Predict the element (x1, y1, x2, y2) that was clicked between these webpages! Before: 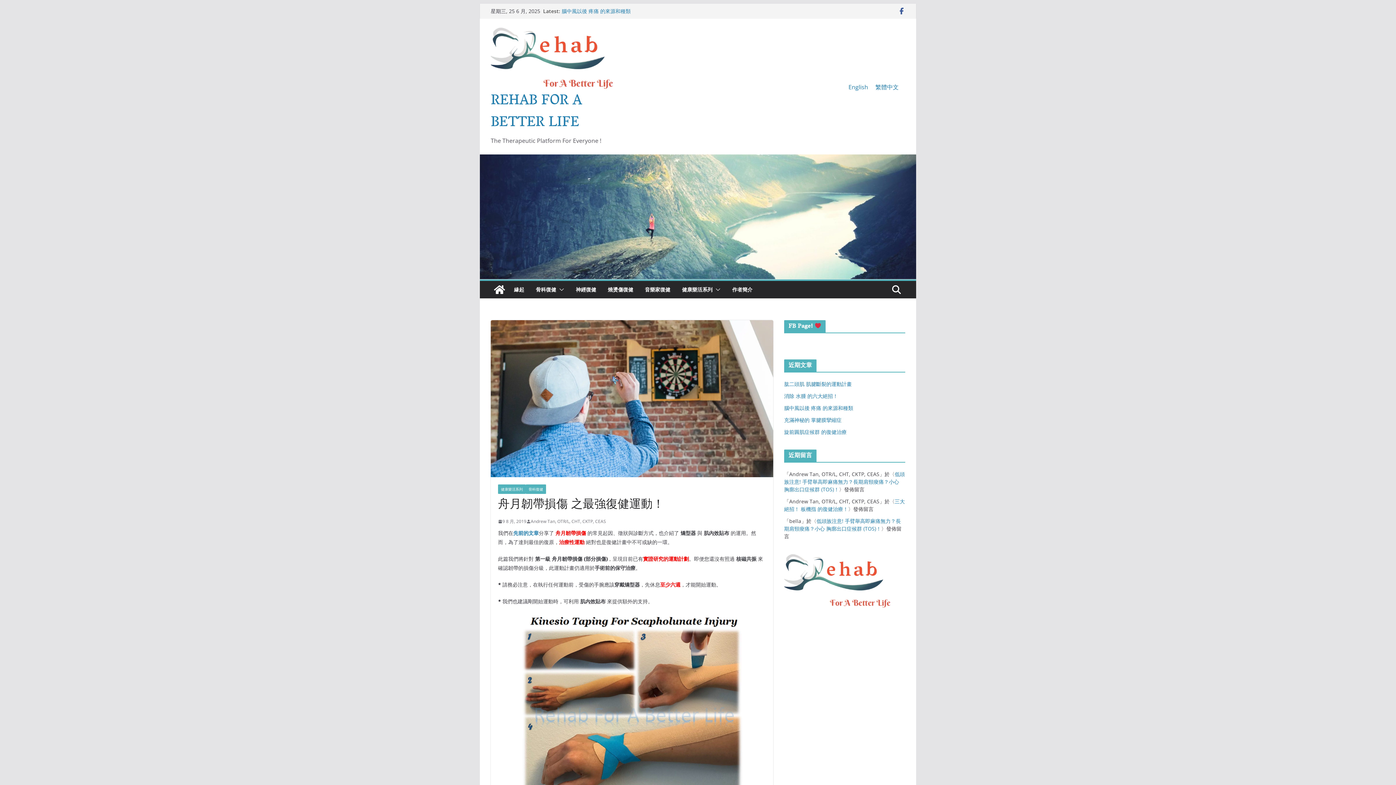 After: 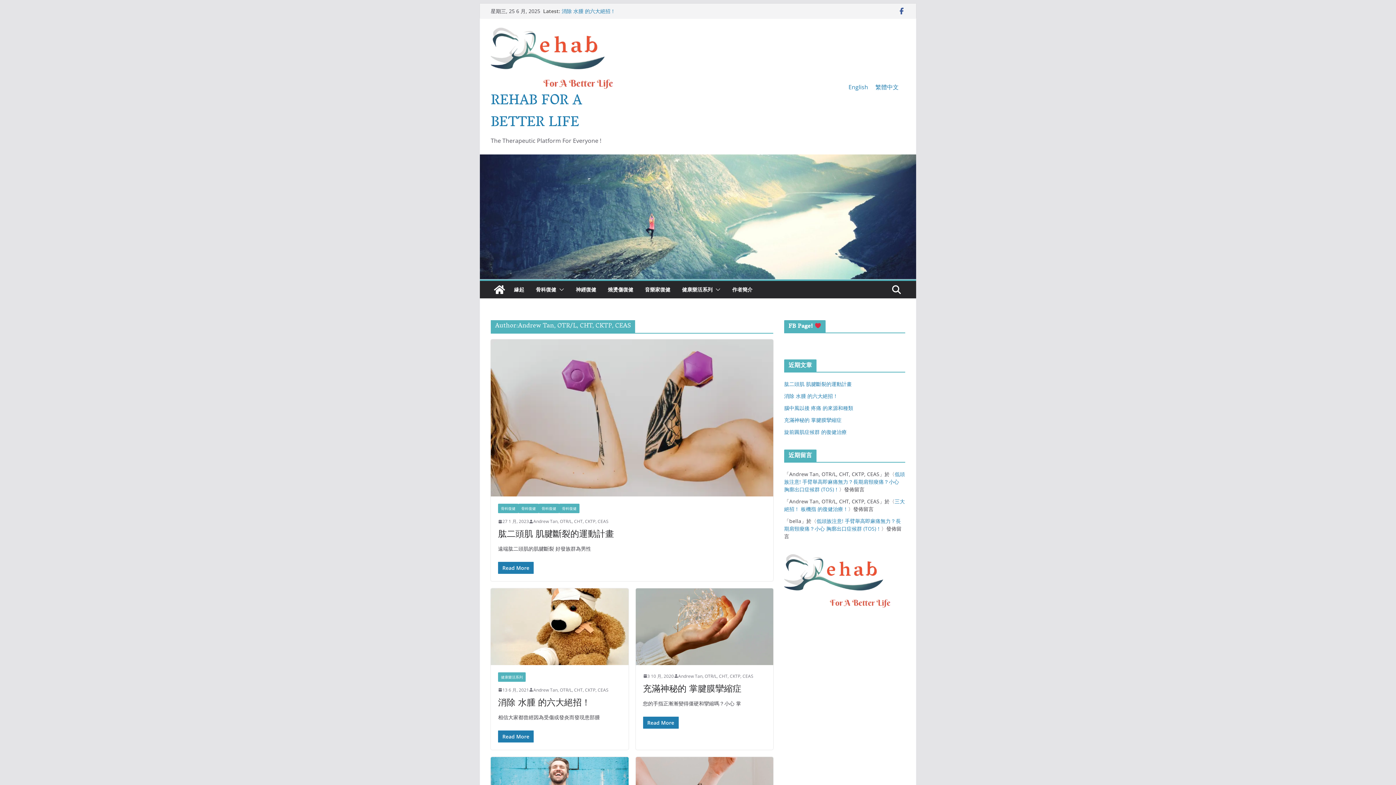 Action: label: Andrew Tan, OTR/L, CHT, CKTP, CEAS bbox: (530, 517, 606, 525)